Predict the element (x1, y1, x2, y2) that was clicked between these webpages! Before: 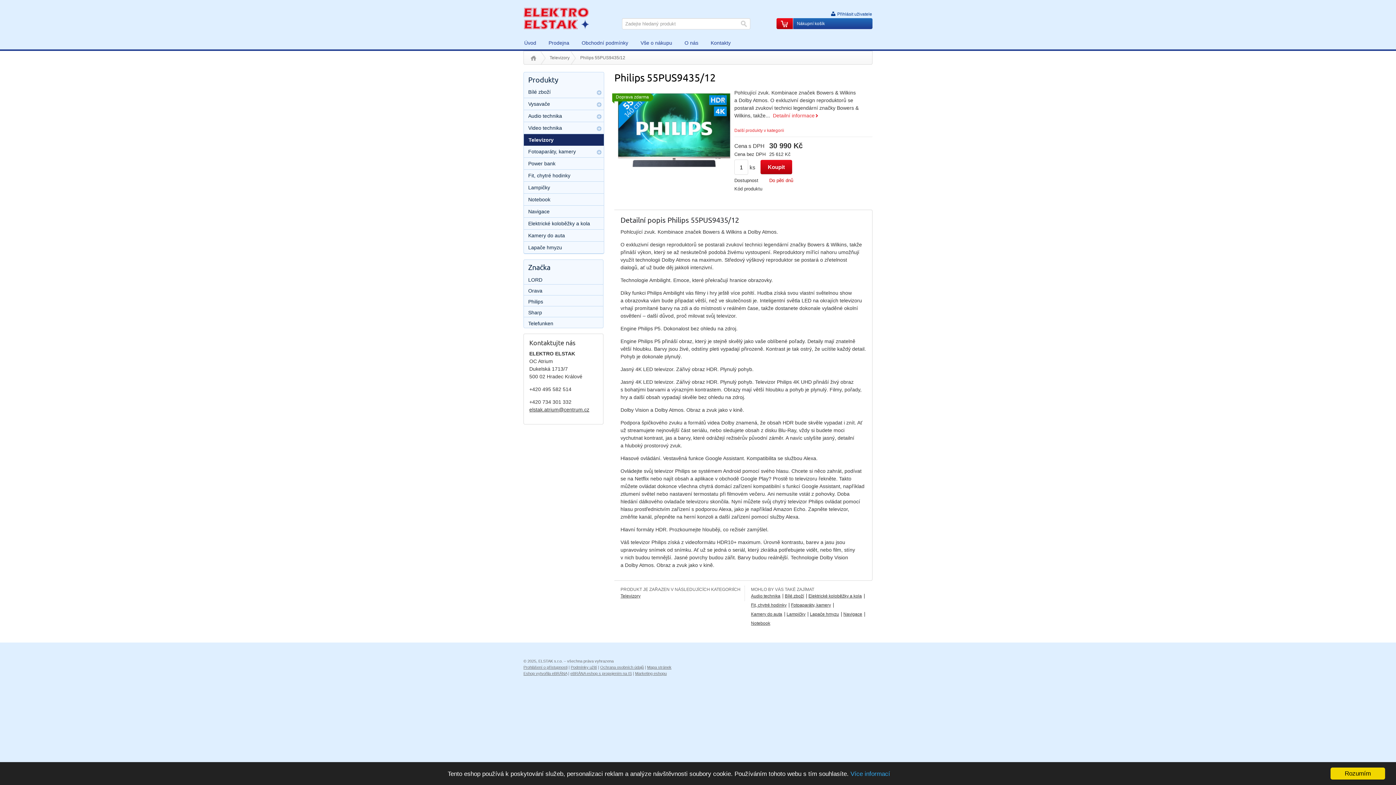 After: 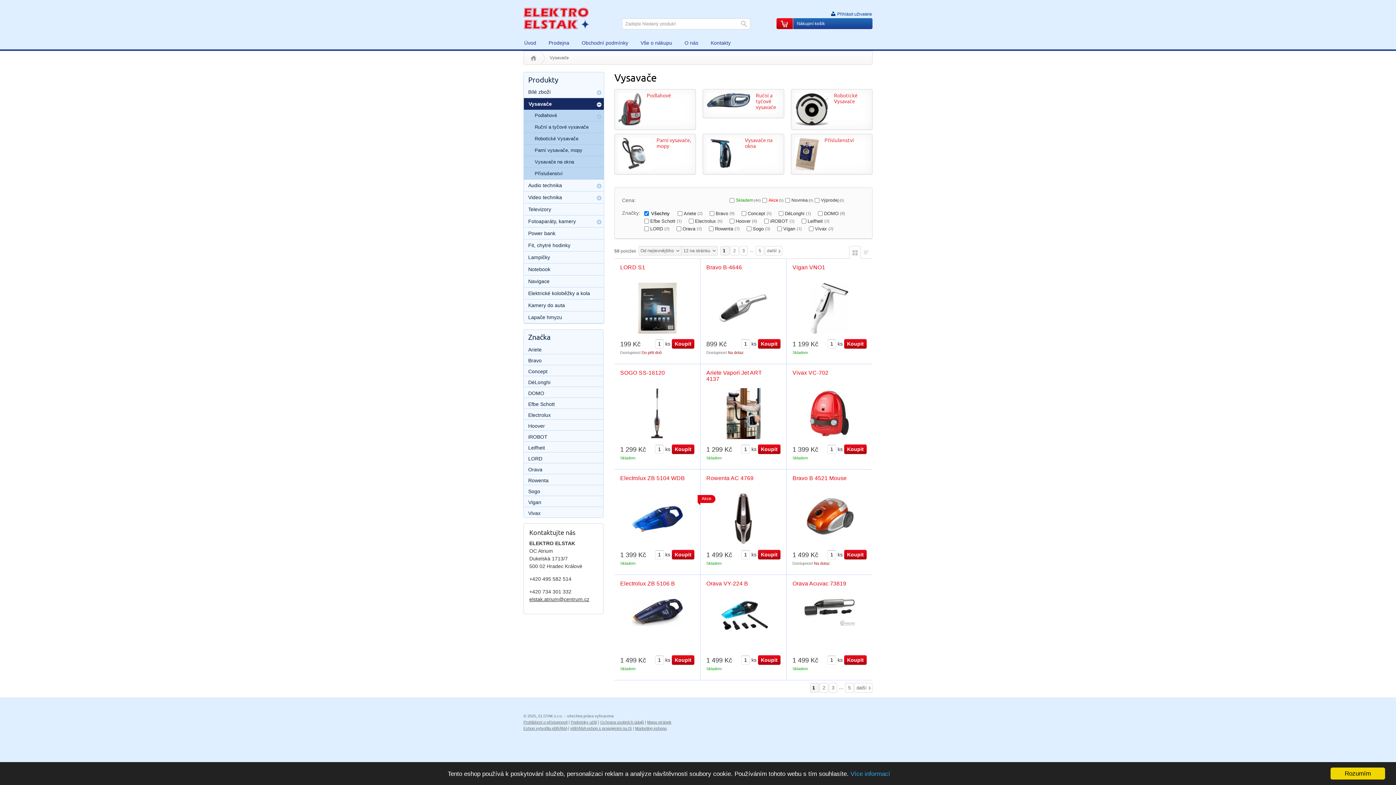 Action: label: Vysavače bbox: (524, 98, 604, 110)